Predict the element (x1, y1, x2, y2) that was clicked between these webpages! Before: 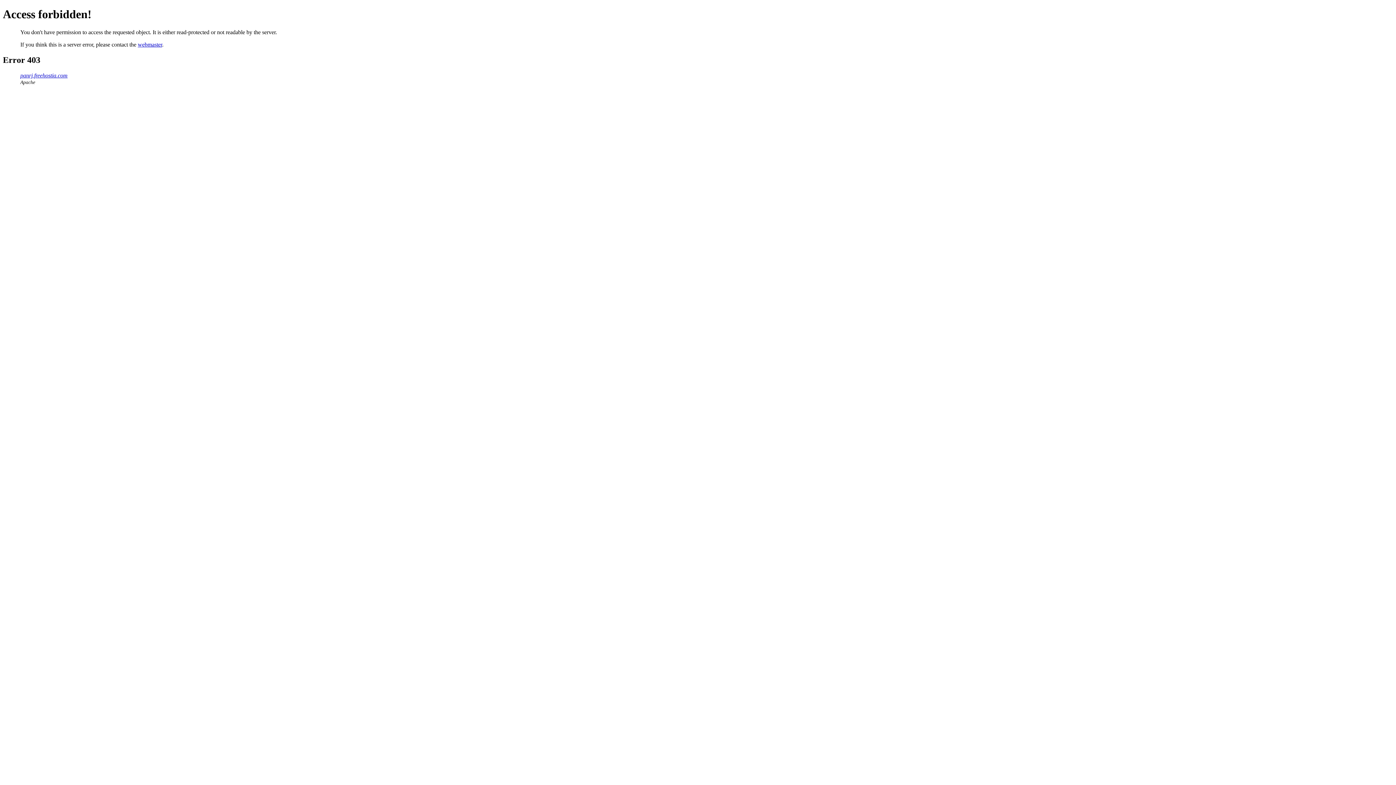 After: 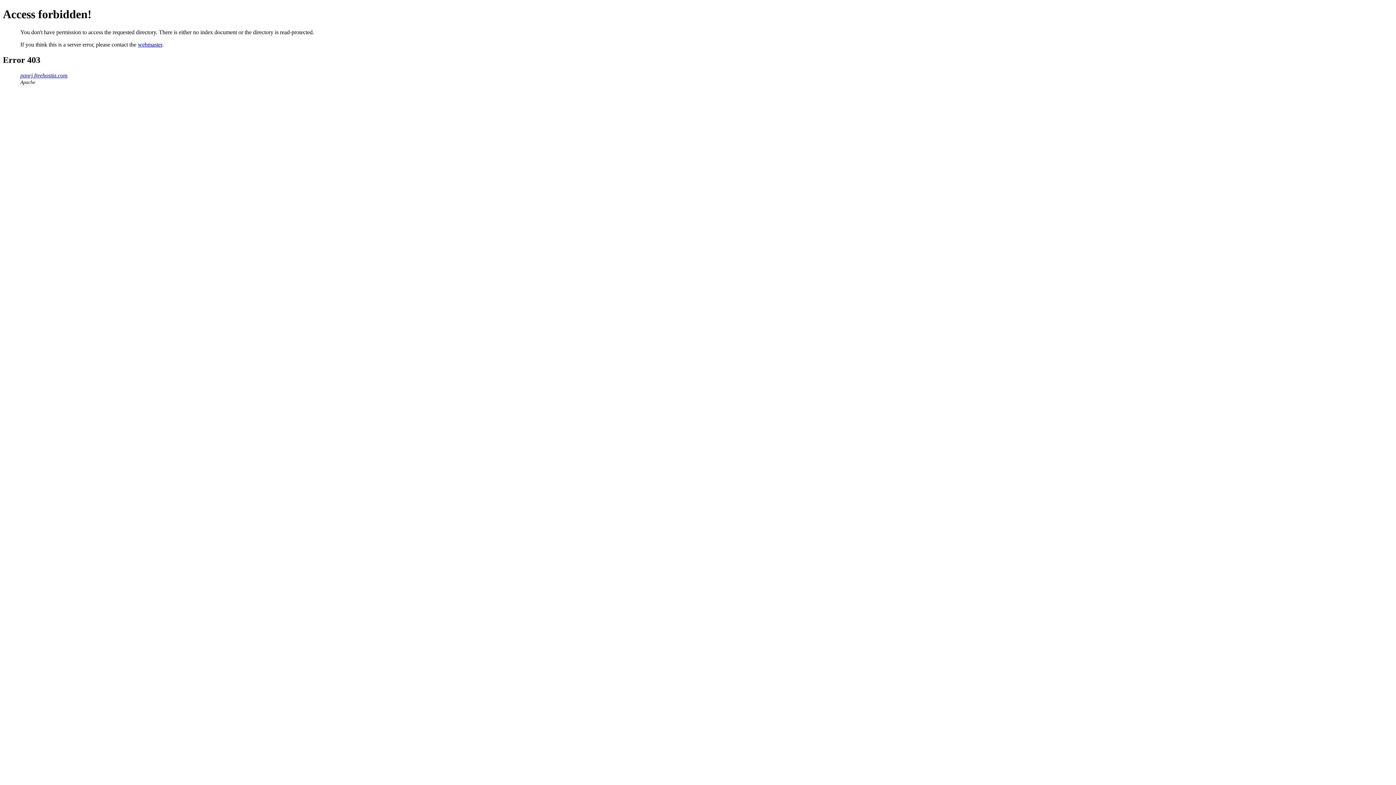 Action: bbox: (20, 72, 67, 78) label: panrj.freehostia.com